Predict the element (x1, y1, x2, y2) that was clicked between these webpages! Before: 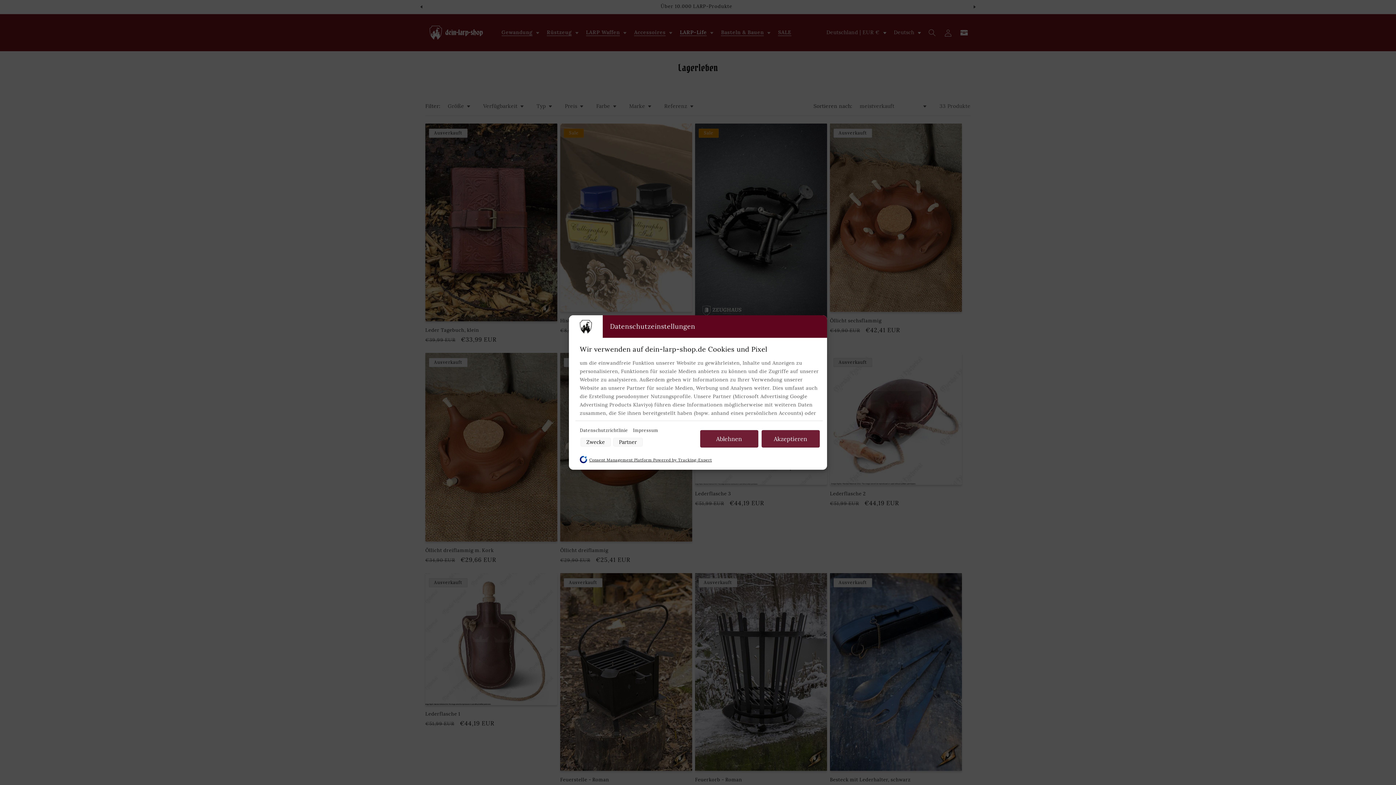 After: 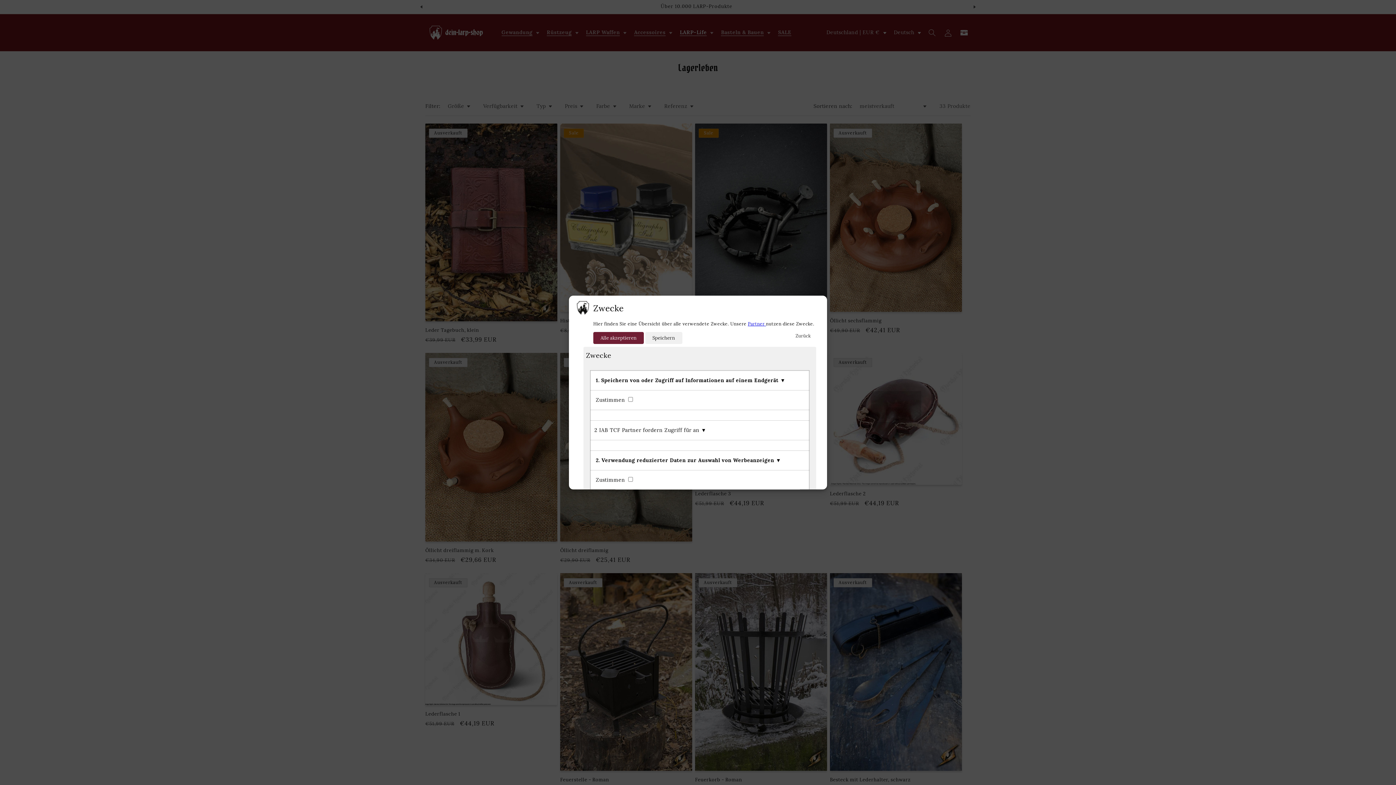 Action: bbox: (580, 438, 610, 446) label: Zwecke